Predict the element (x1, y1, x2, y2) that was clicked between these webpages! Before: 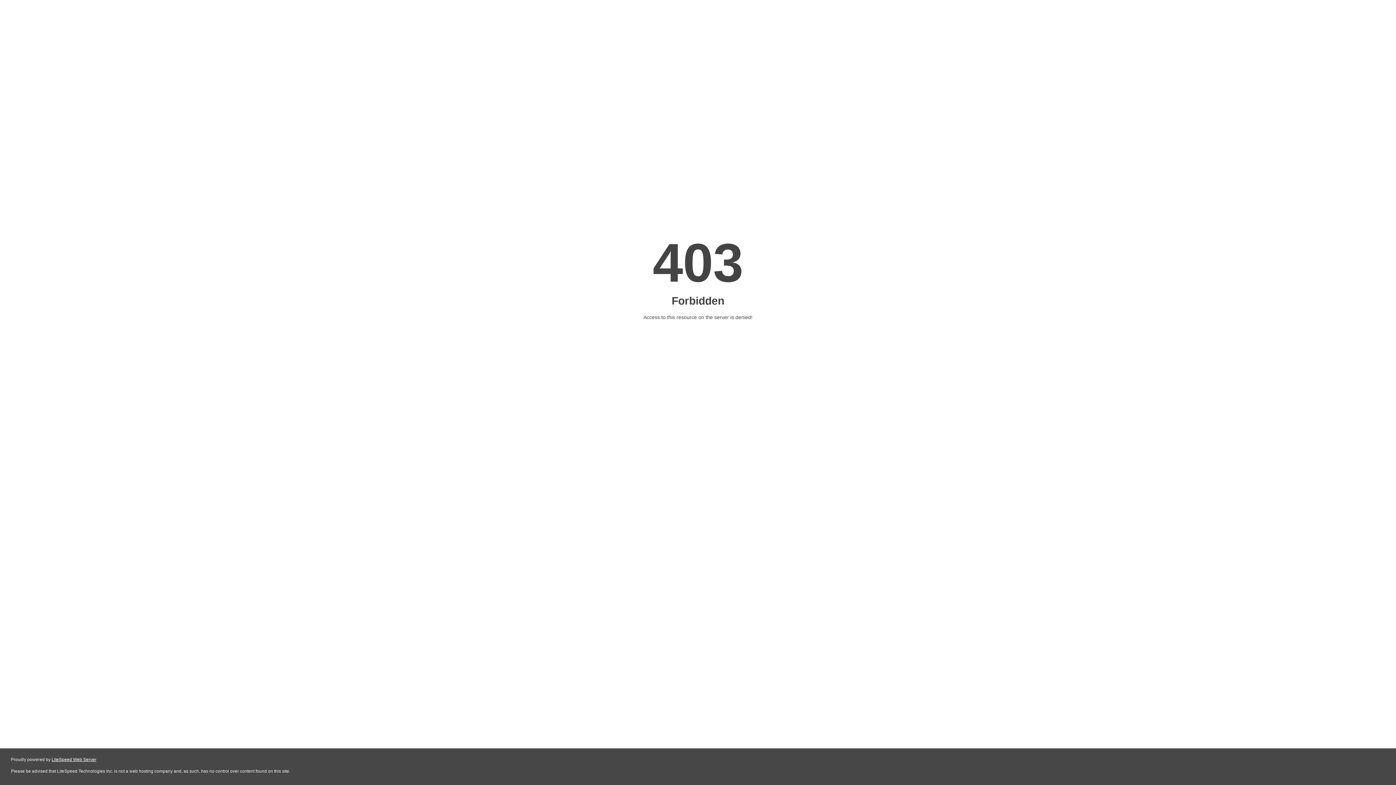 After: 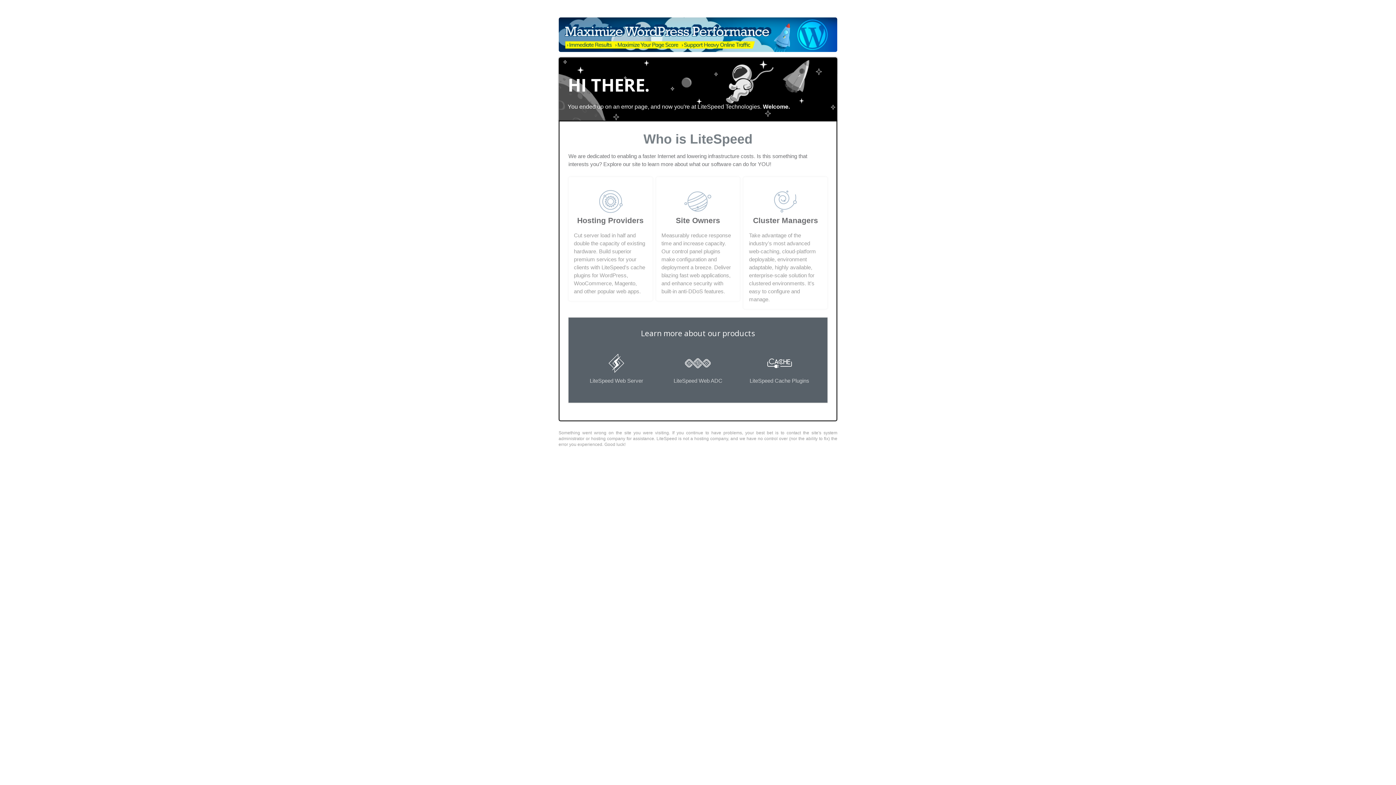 Action: bbox: (51, 757, 96, 762) label: LiteSpeed Web Server